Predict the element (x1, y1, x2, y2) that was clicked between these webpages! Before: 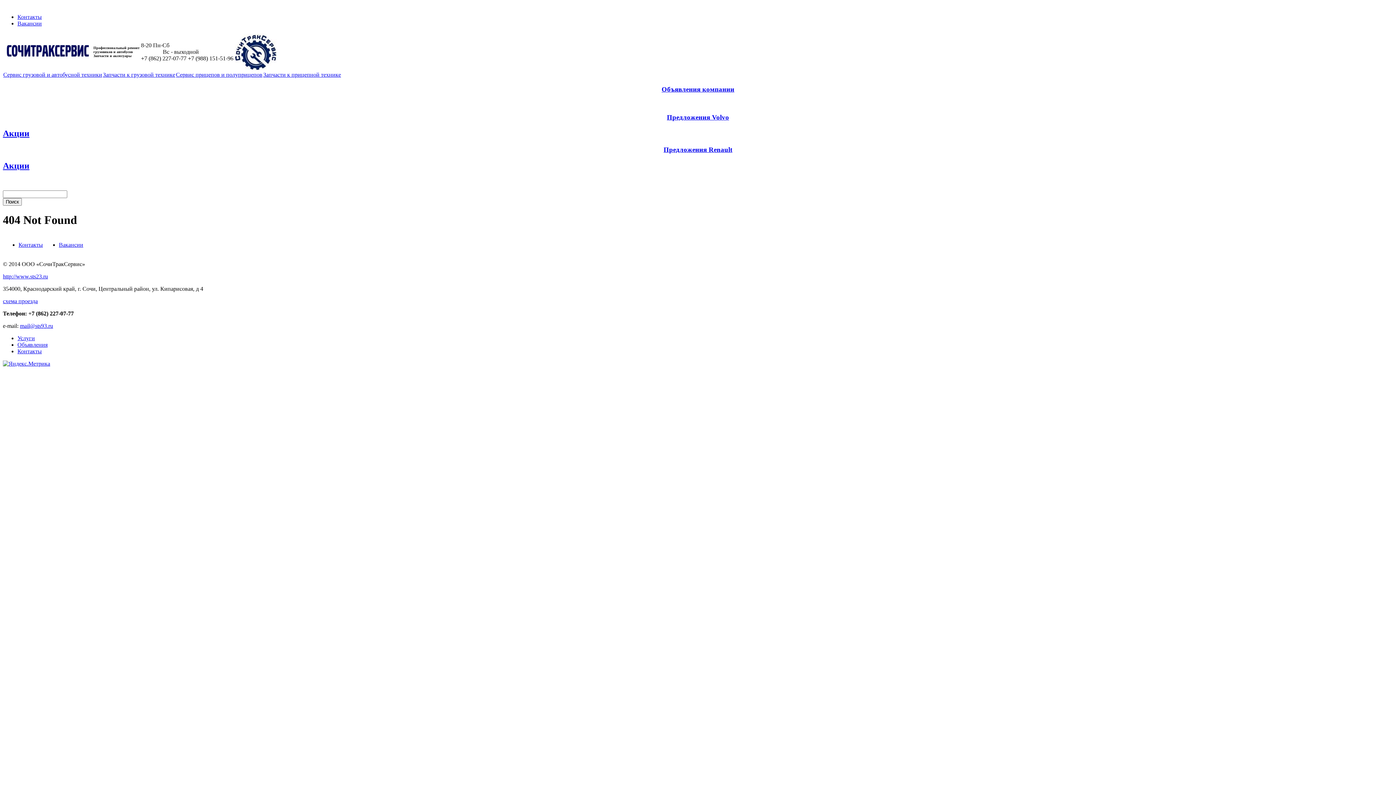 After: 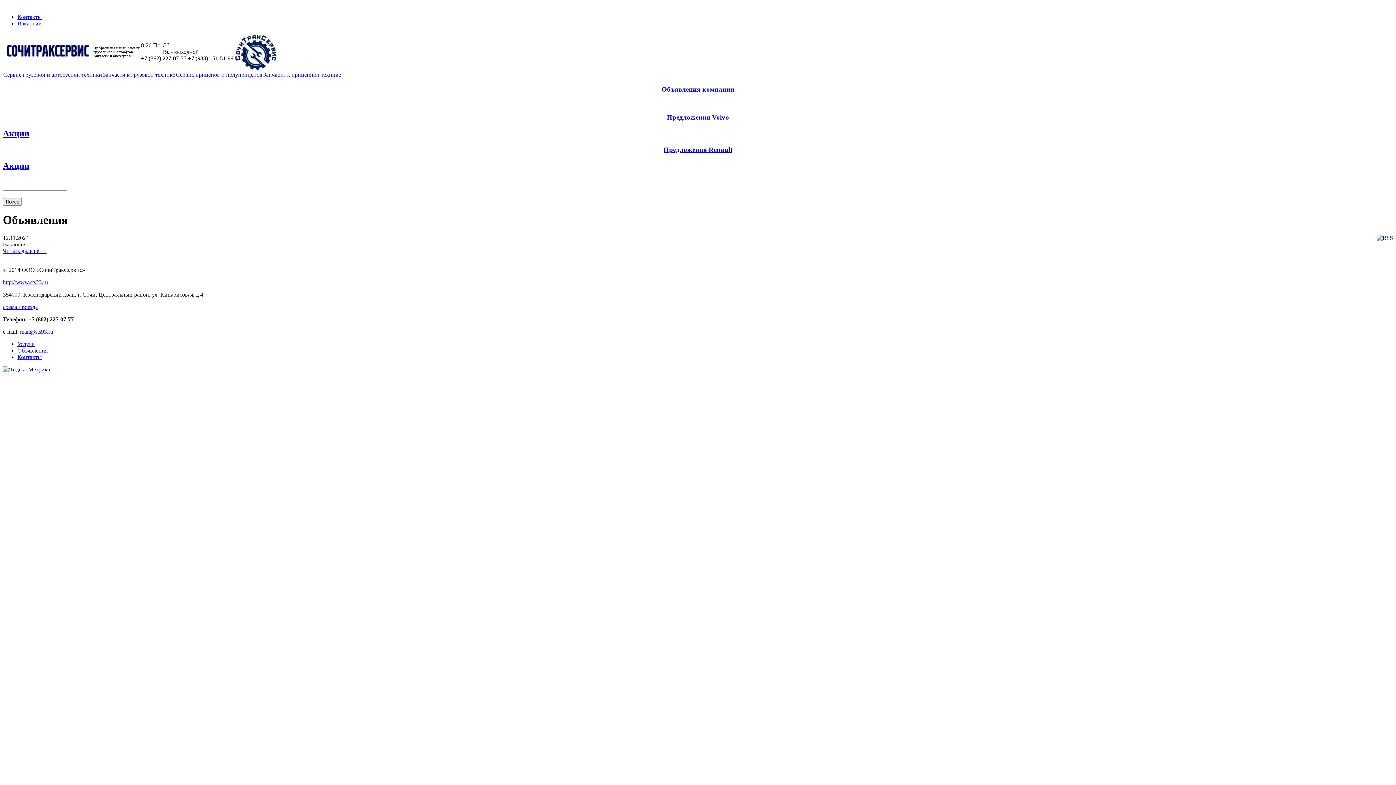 Action: bbox: (17, 341, 47, 347) label: Объявления